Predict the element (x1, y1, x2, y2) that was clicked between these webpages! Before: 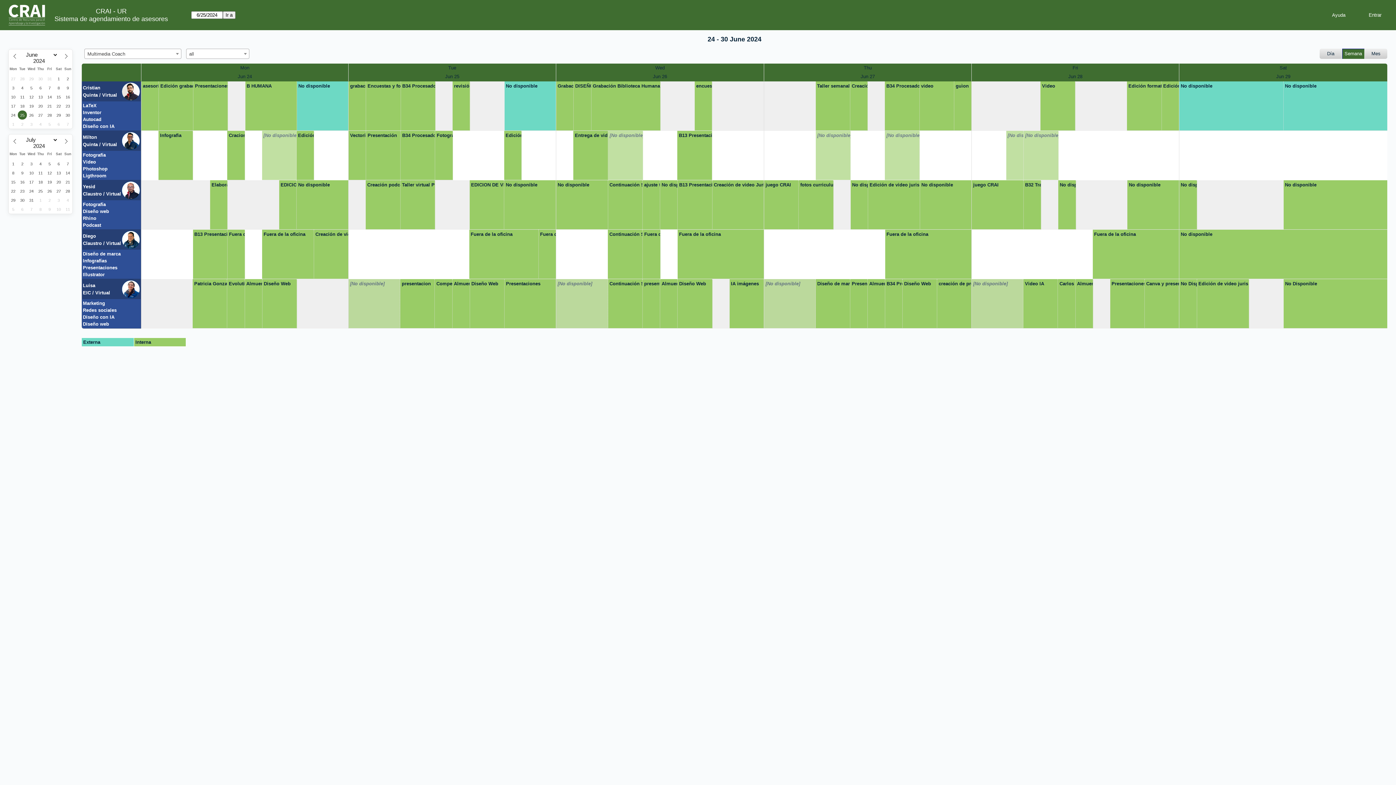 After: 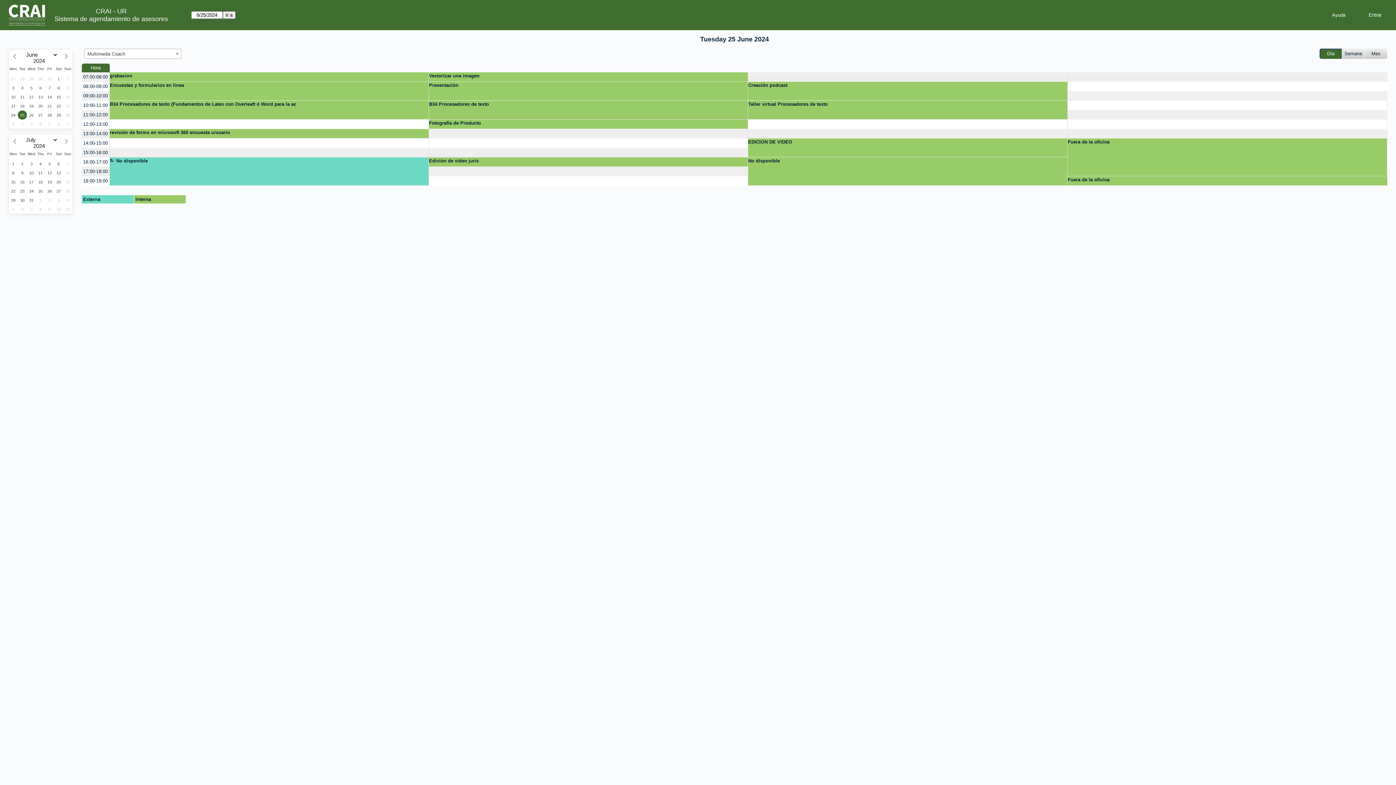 Action: label: Día bbox: (1320, 48, 1342, 58)